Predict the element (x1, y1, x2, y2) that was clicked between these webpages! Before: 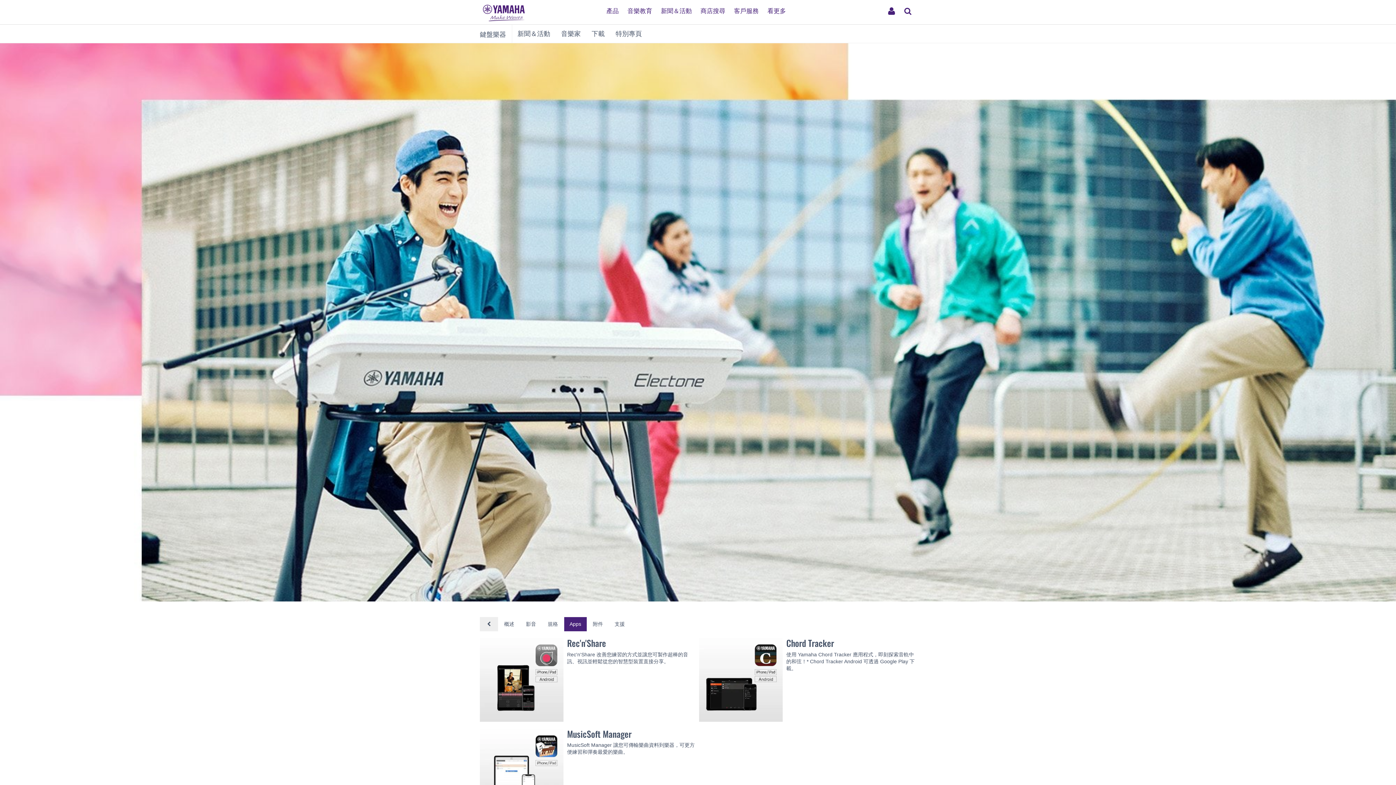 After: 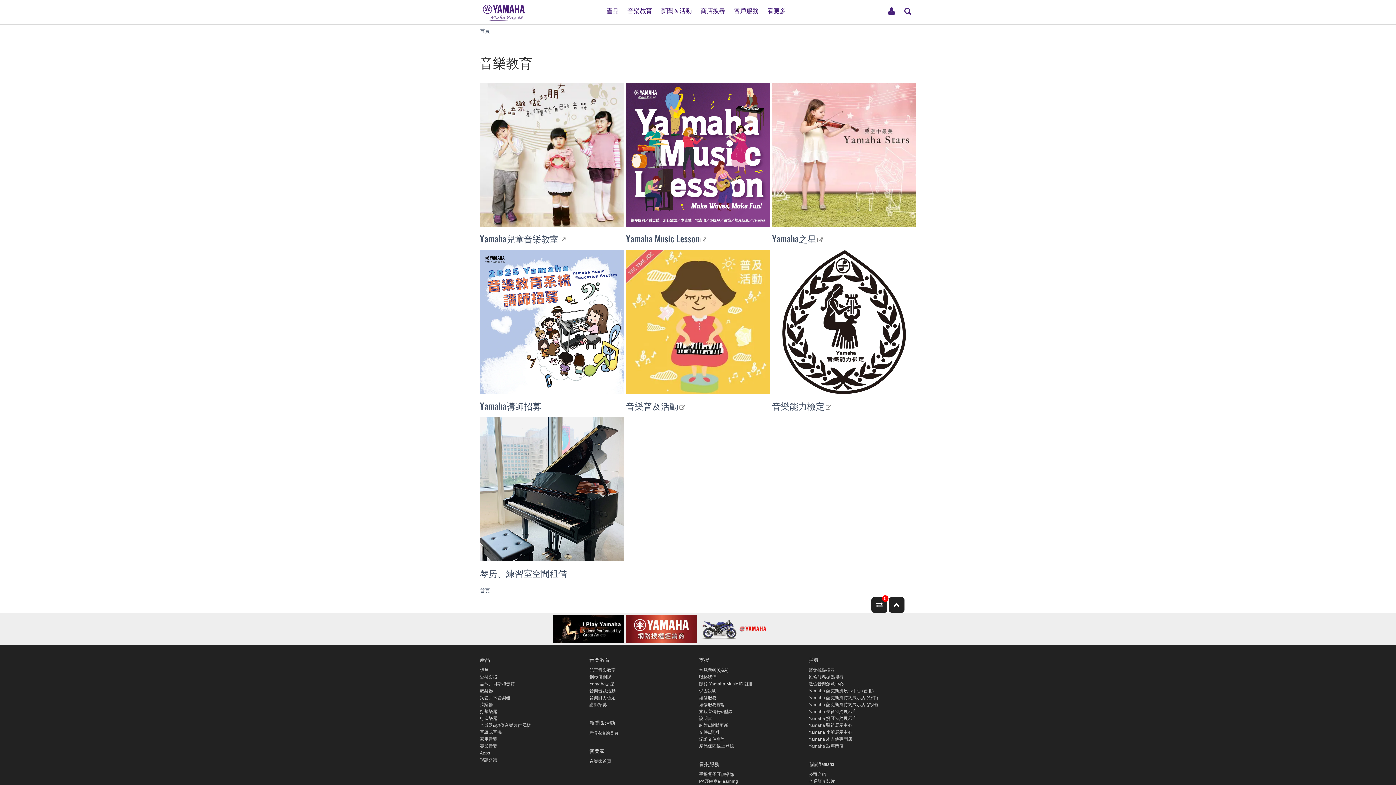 Action: bbox: (624, 1, 656, 14) label: 音樂教育